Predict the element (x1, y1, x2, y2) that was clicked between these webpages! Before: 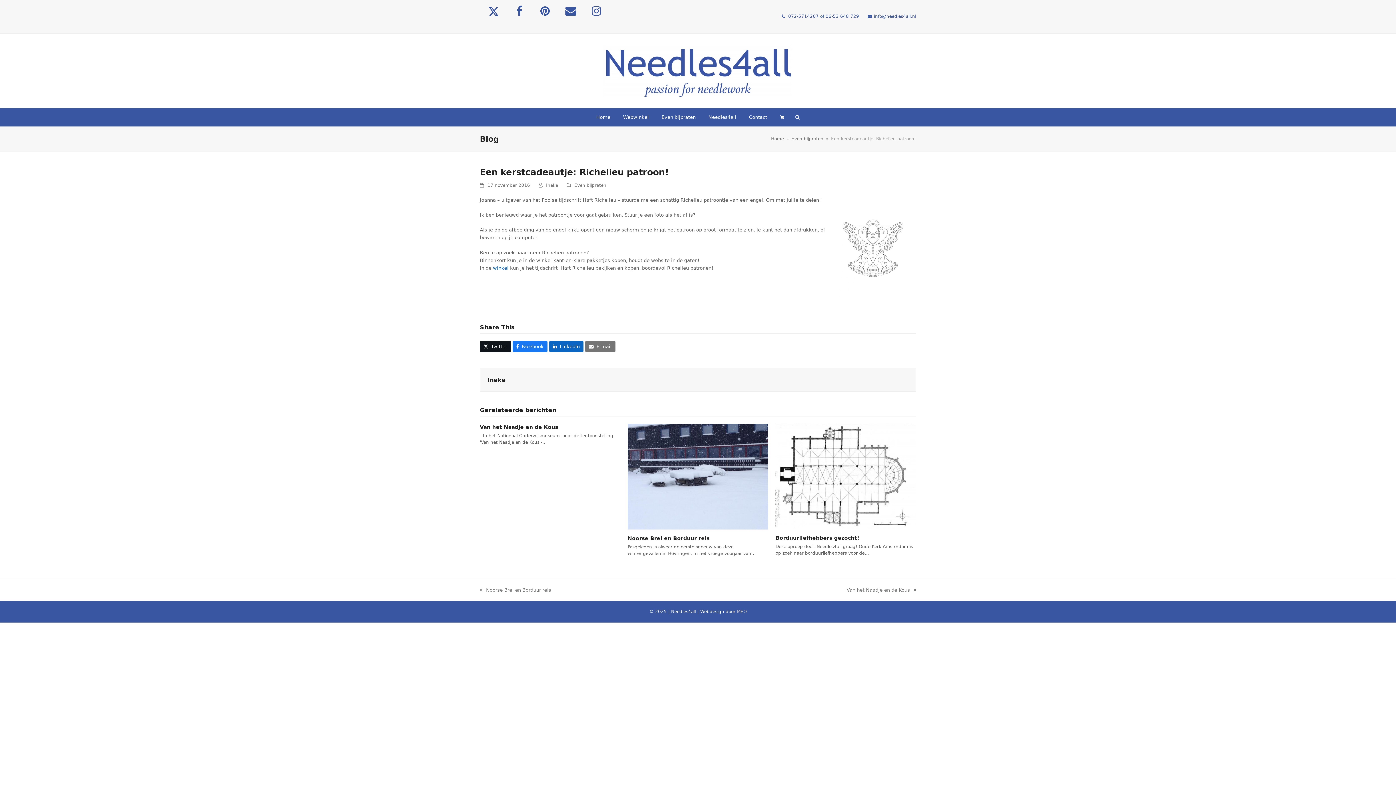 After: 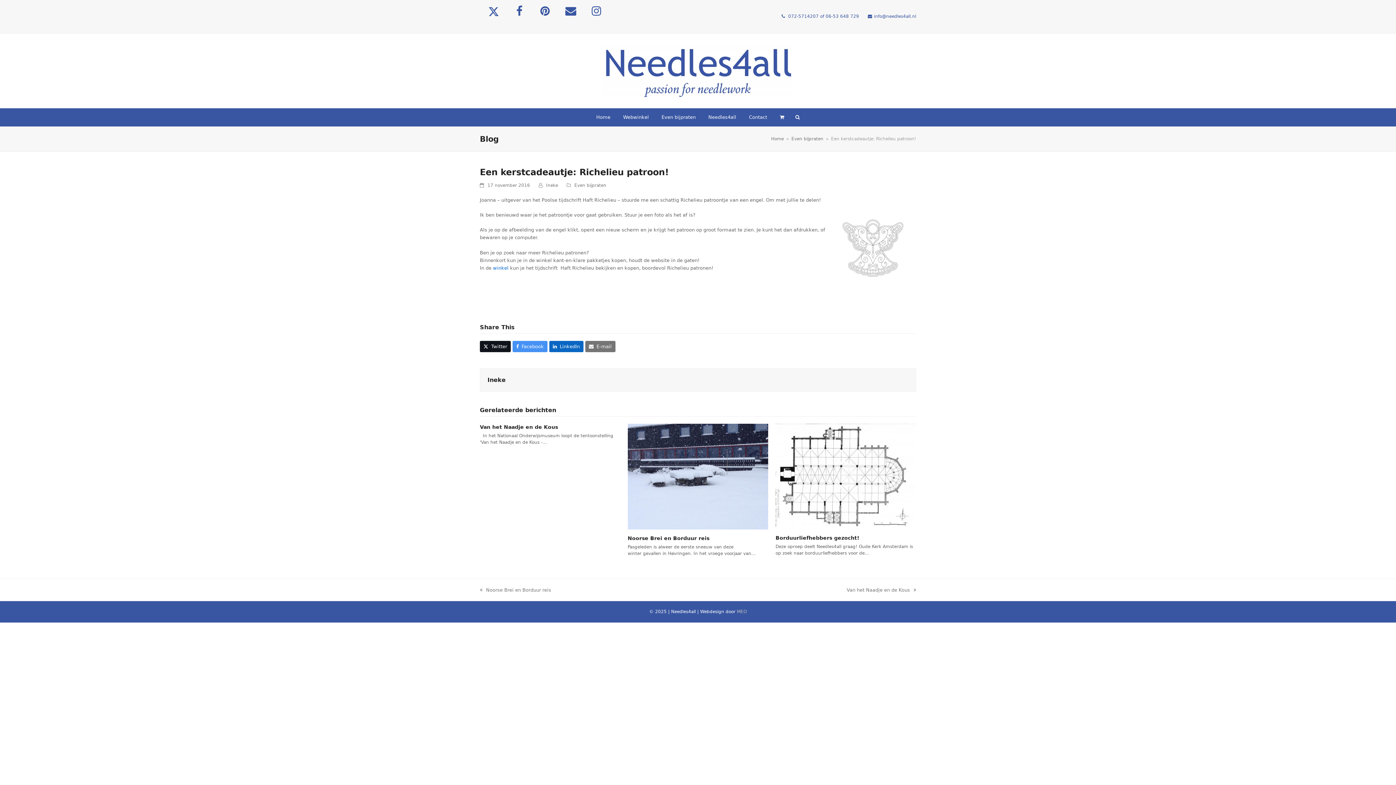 Action: label: Delen op Facebook bbox: (512, 341, 547, 352)